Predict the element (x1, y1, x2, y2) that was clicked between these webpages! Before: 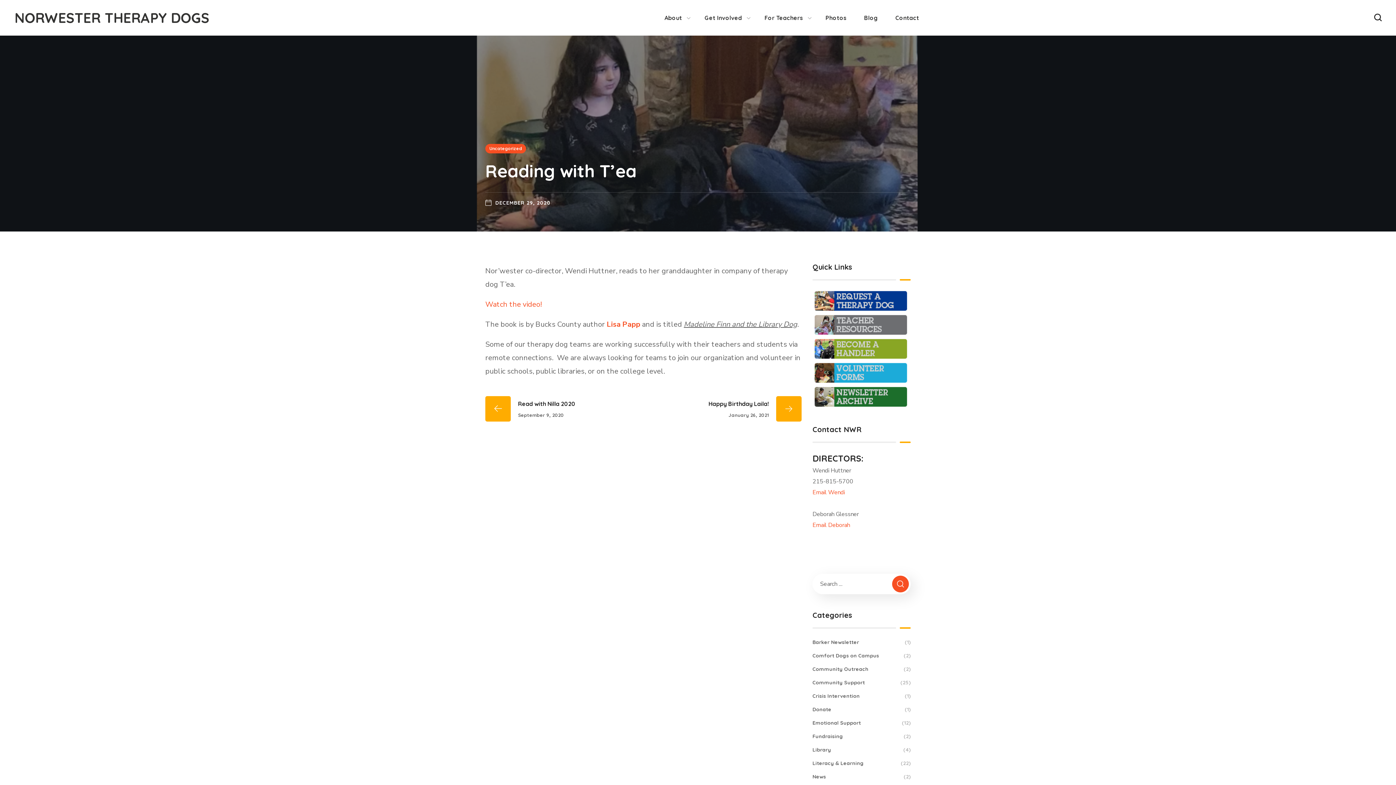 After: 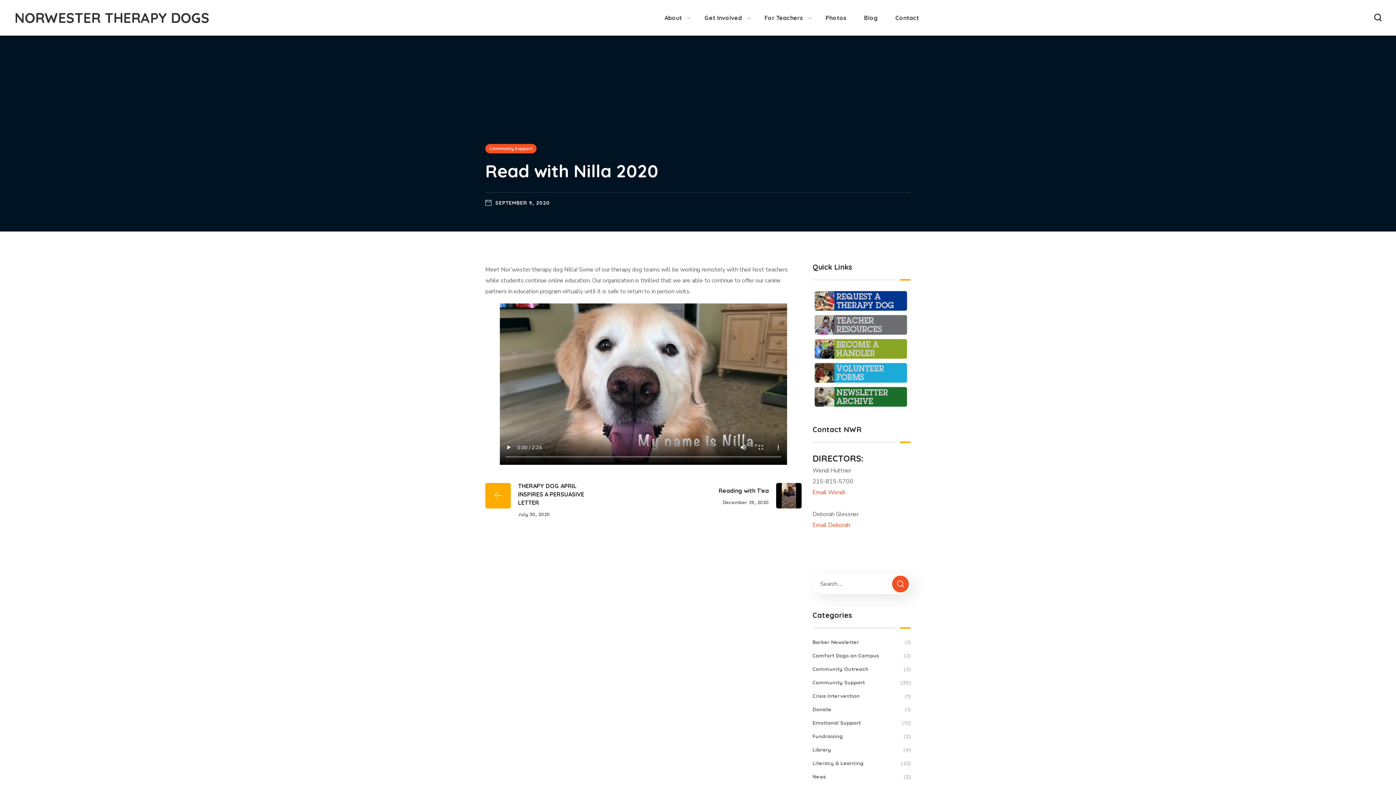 Action: label: Read with Nilla 2020
September 9, 2020 bbox: (485, 396, 620, 421)